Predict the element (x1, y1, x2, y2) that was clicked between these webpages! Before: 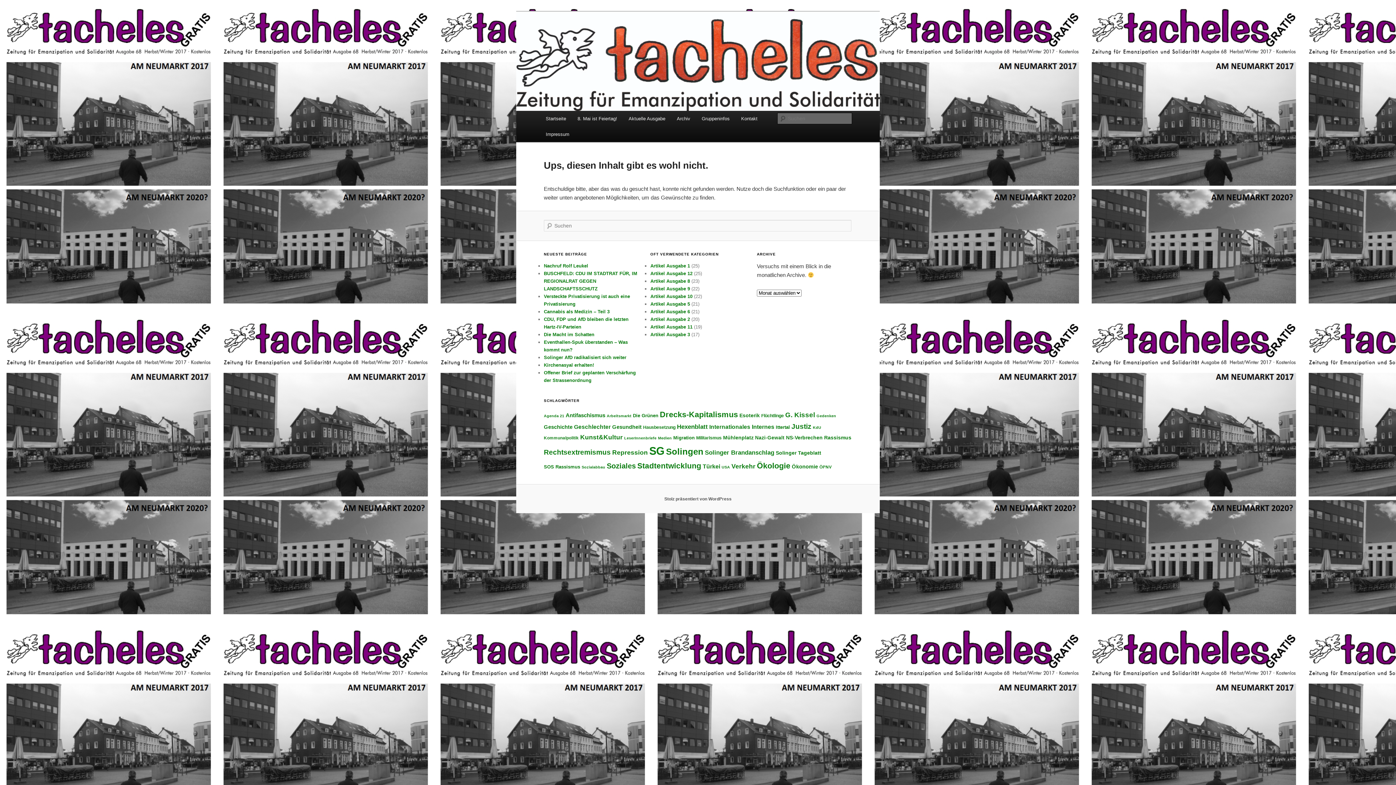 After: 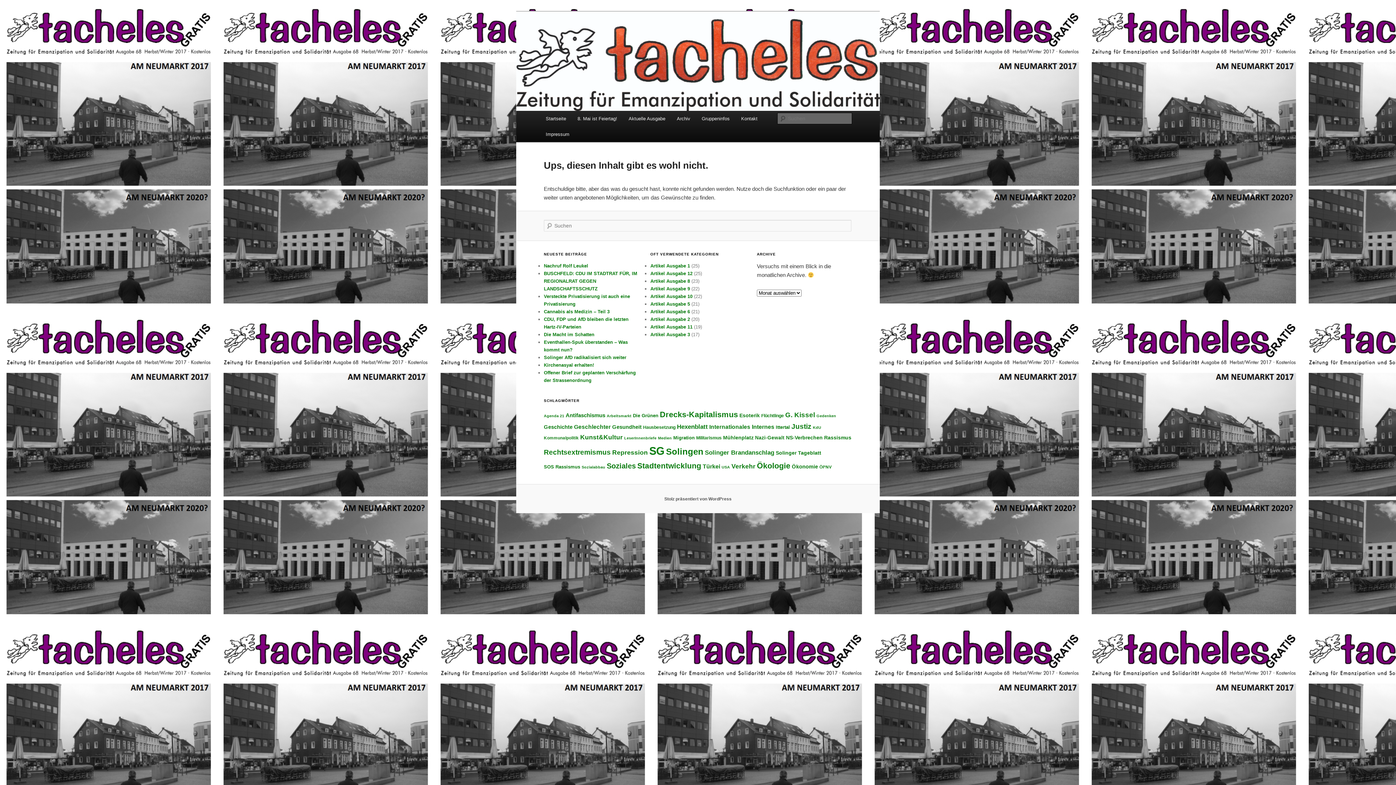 Action: label: Artikel Ausgabe 12 bbox: (650, 270, 692, 276)